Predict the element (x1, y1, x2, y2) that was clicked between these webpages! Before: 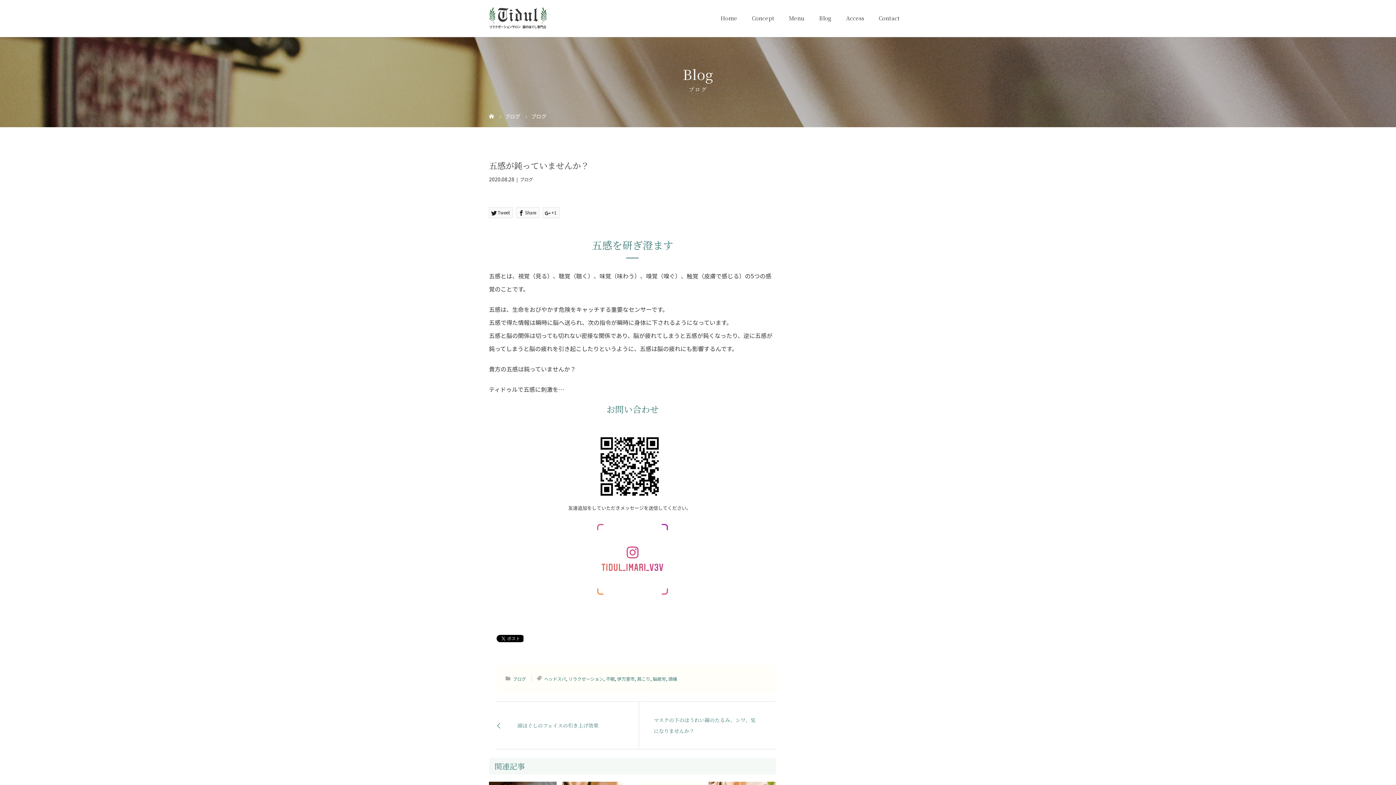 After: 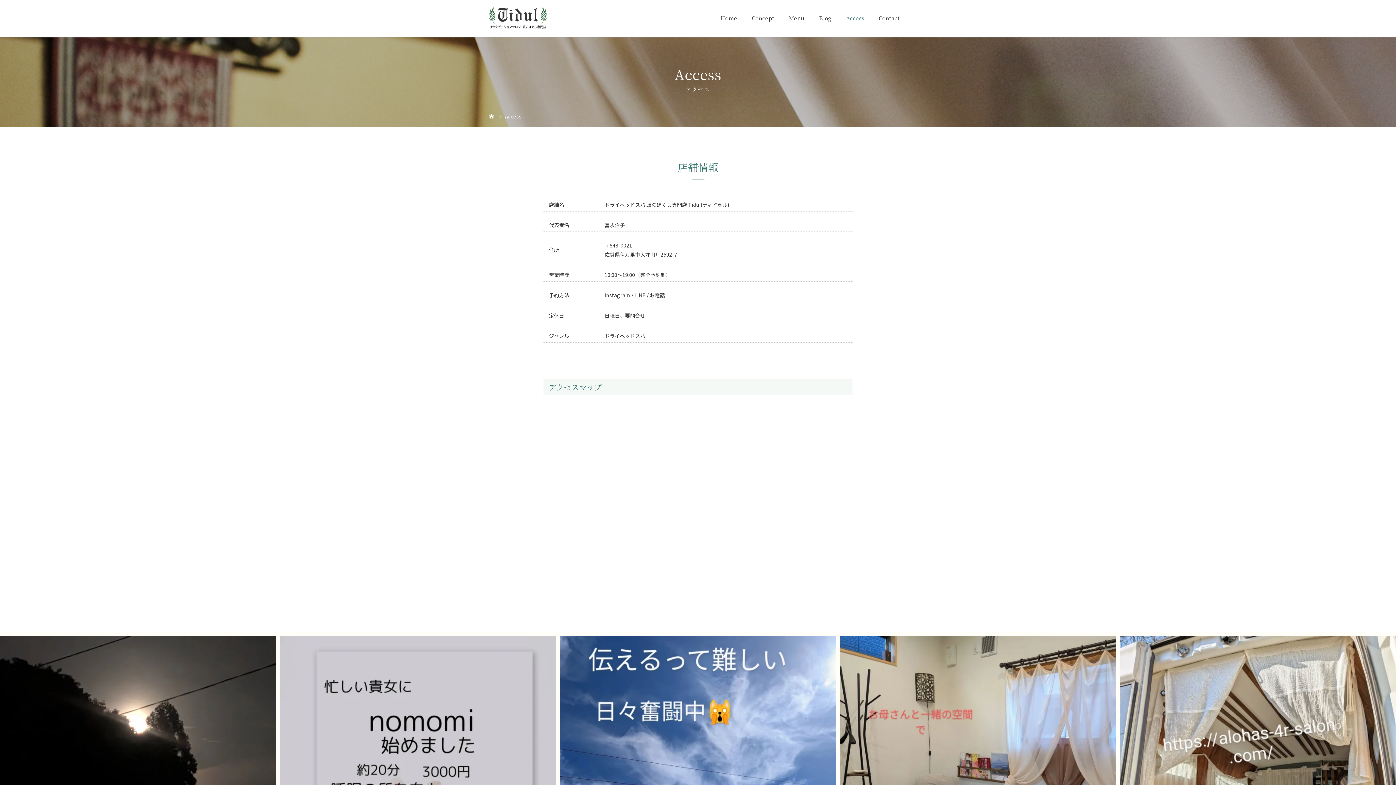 Action: bbox: (838, 0, 871, 36) label: Access